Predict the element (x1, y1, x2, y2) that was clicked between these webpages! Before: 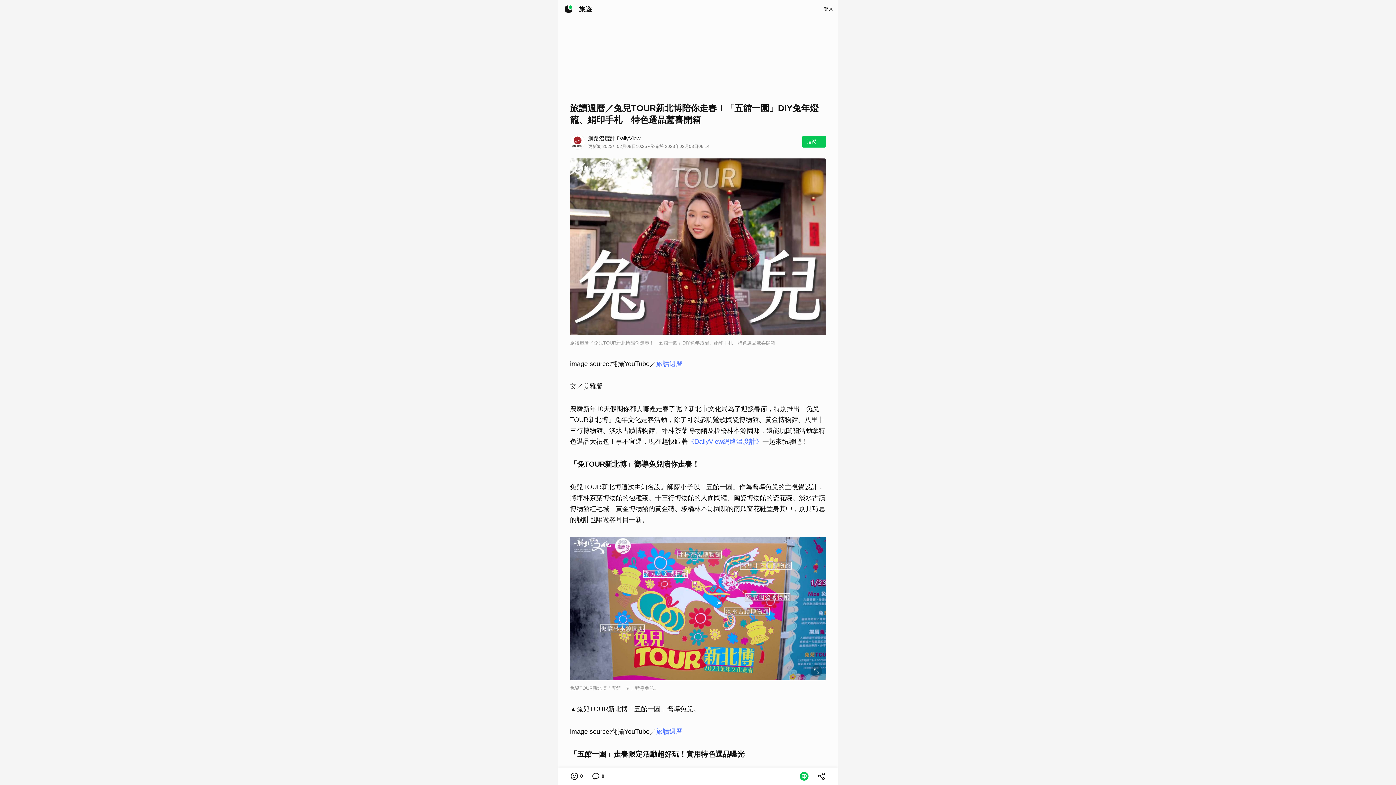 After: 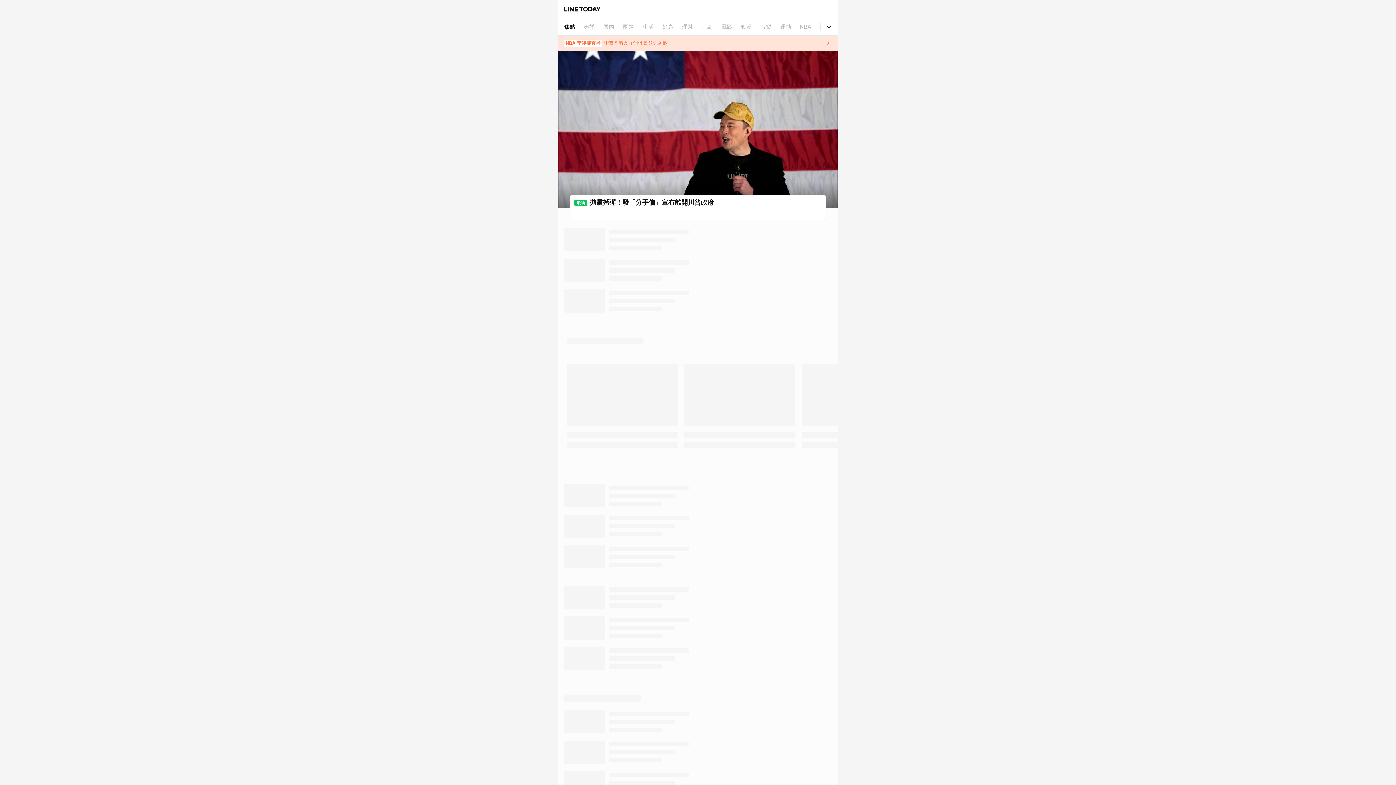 Action: bbox: (561, 1, 576, 16)